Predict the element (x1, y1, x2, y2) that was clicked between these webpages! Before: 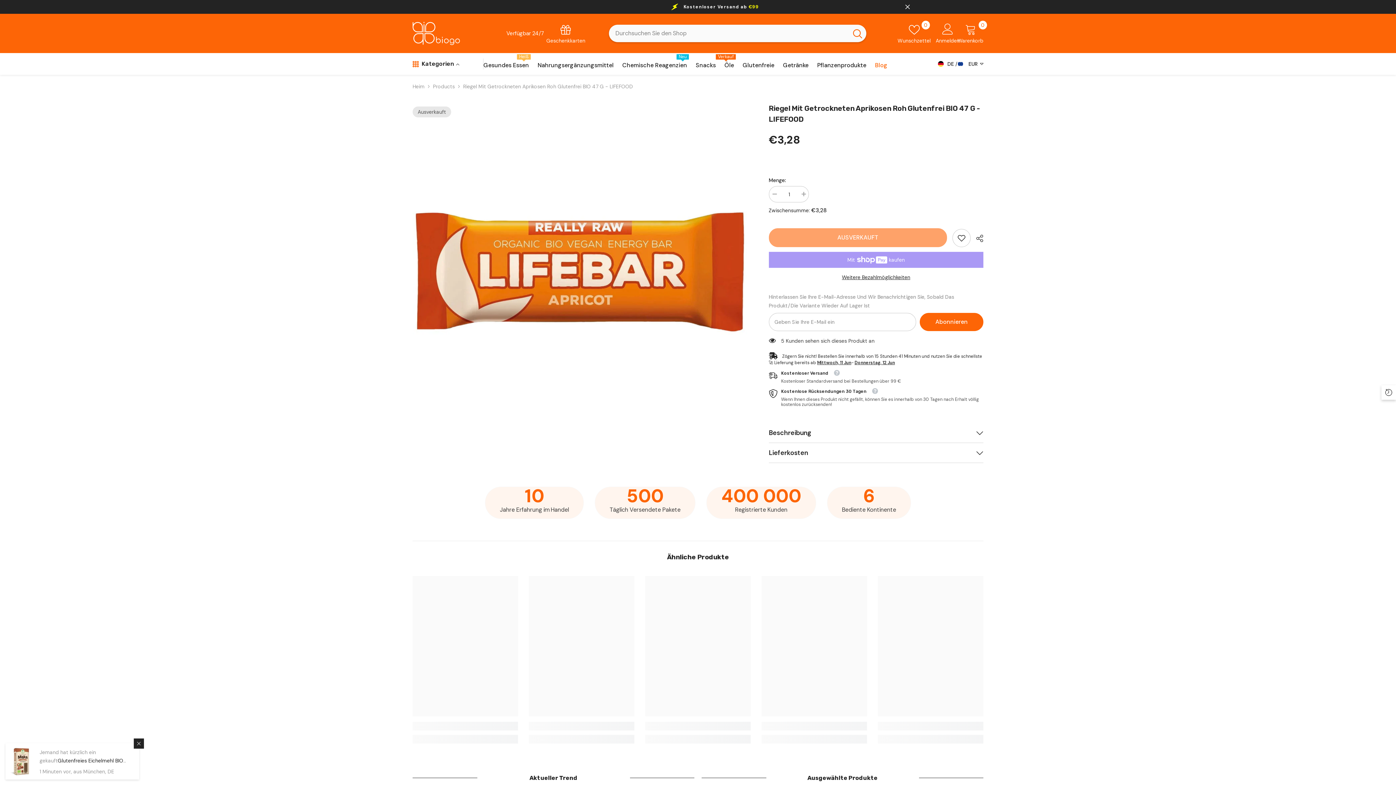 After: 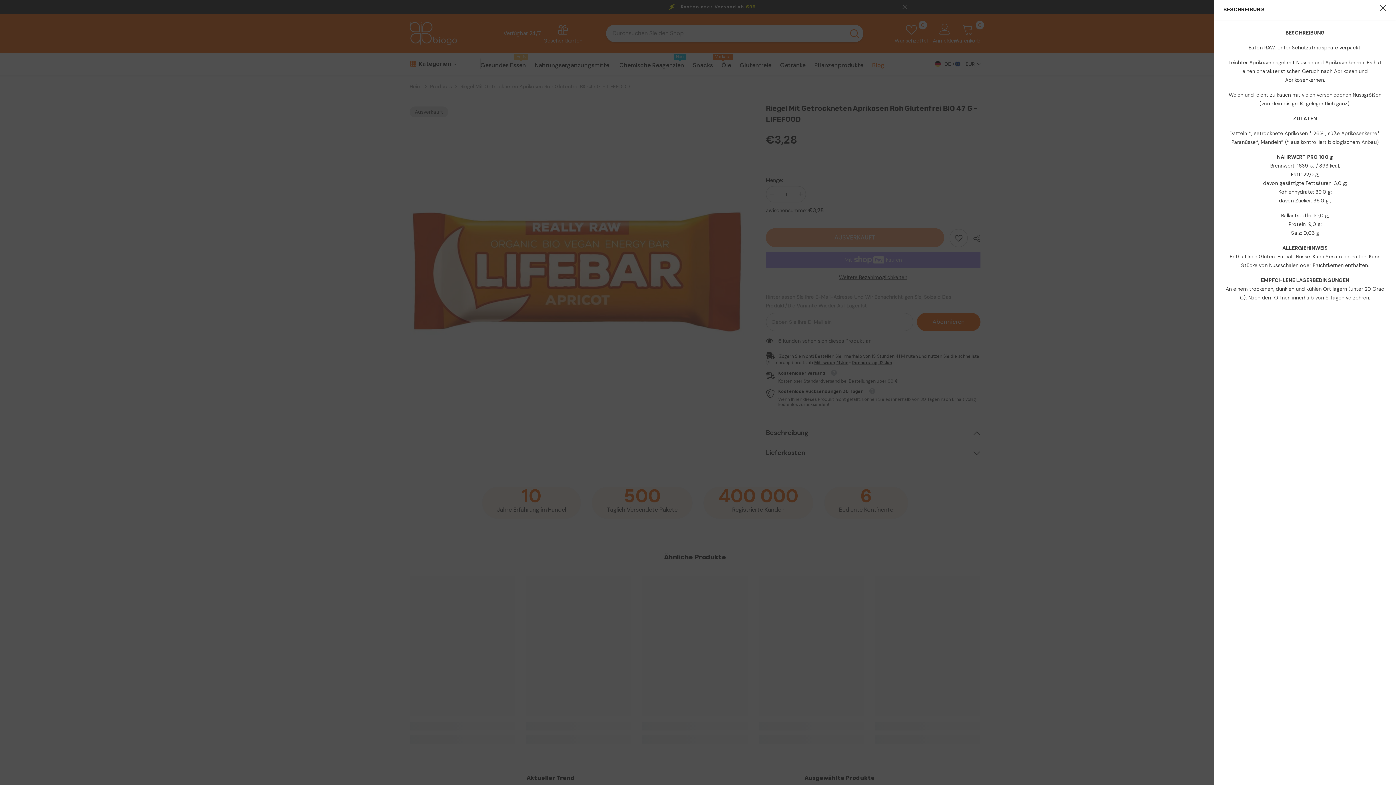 Action: label: Beschreibung bbox: (768, 423, 983, 442)